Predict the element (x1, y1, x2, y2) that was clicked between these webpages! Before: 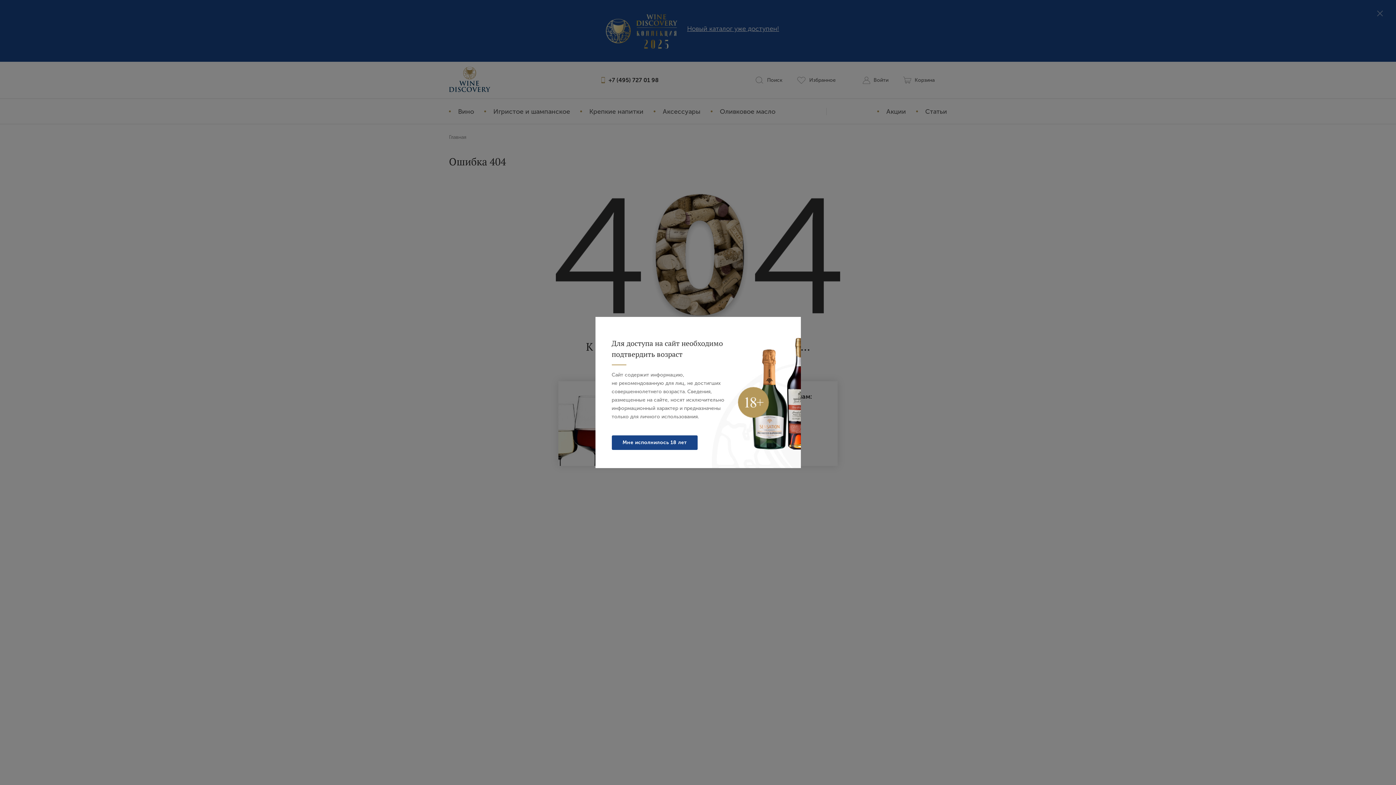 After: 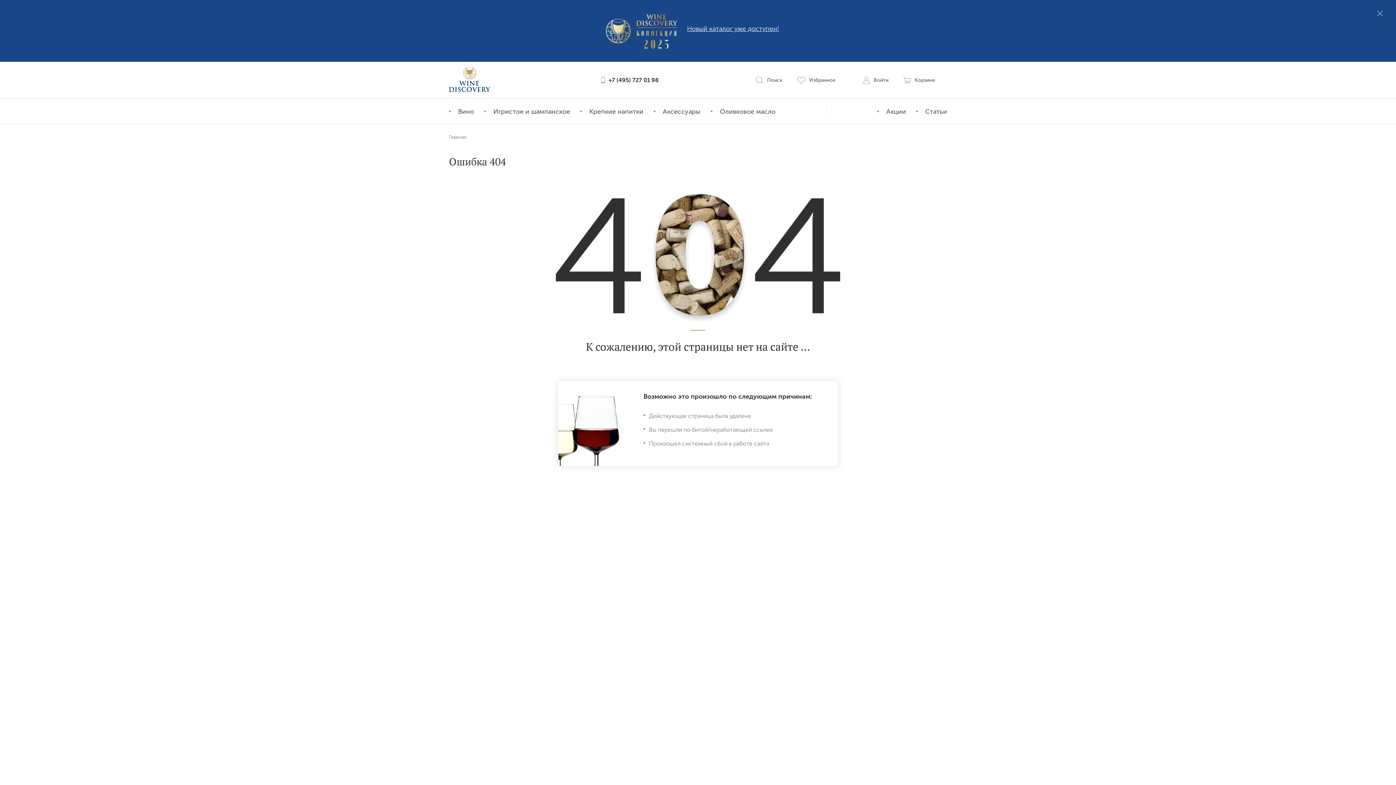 Action: label: Мне исполнилось 18 лет bbox: (611, 435, 697, 450)